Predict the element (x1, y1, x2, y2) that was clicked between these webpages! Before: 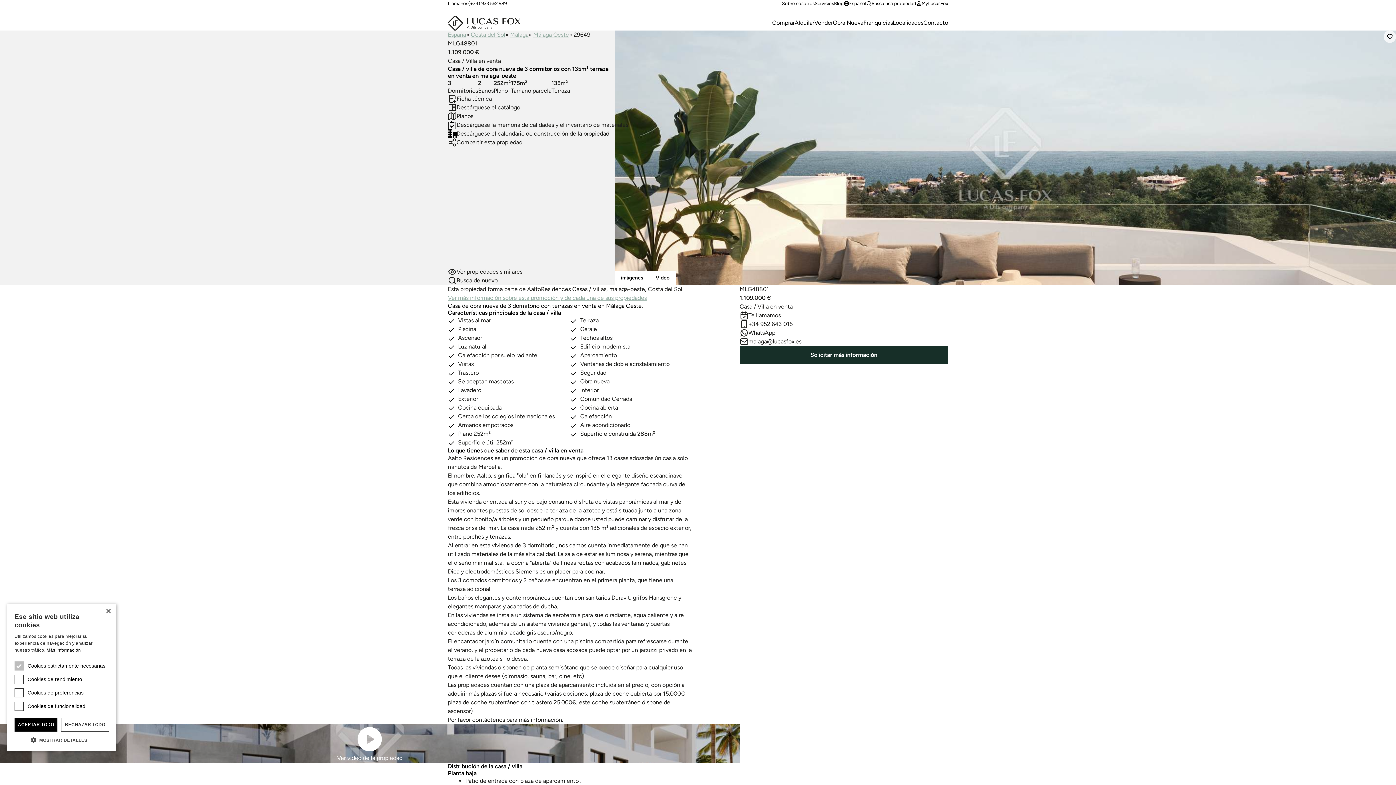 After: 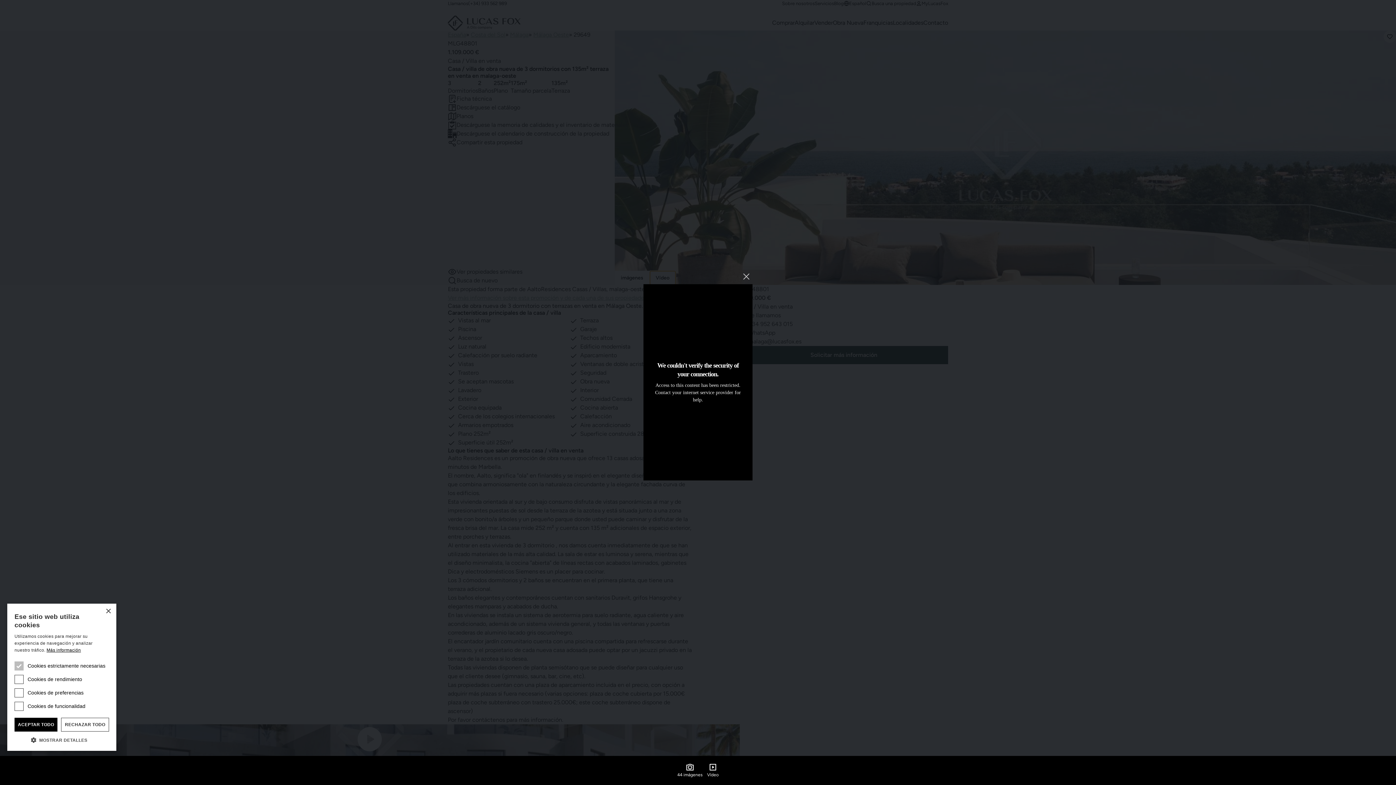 Action: bbox: (649, 270, 675, 285) label: Vídeo